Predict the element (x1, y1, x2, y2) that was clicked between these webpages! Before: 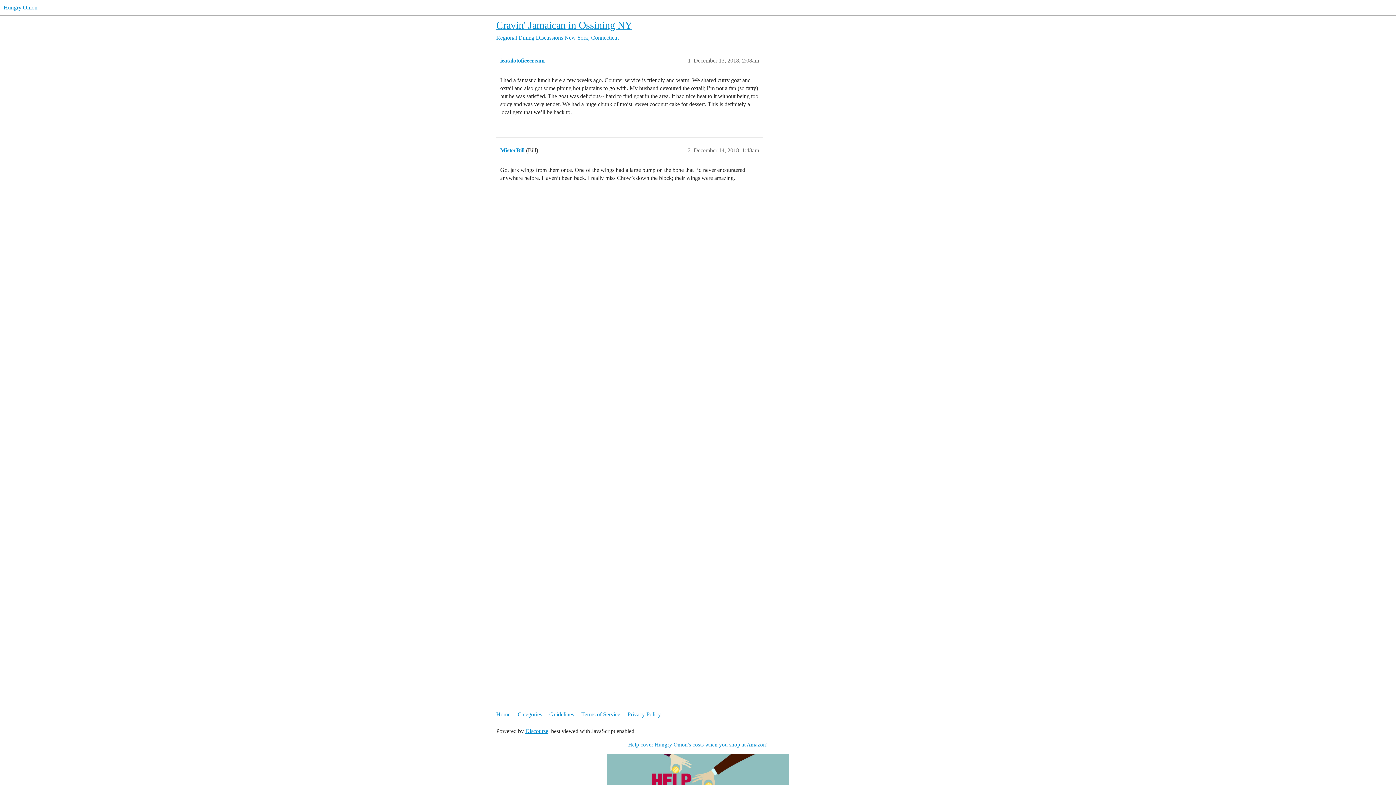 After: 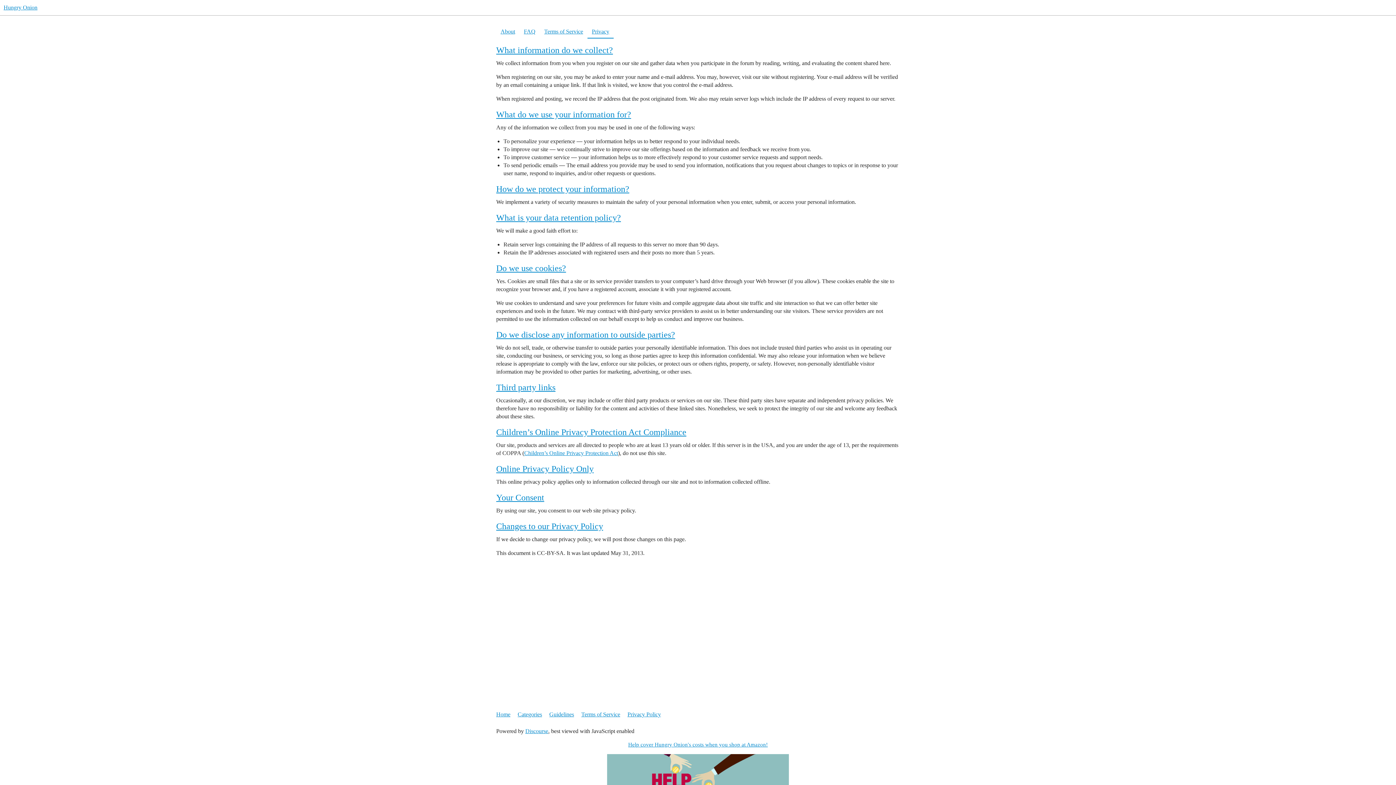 Action: label: Privacy Policy bbox: (627, 708, 666, 721)